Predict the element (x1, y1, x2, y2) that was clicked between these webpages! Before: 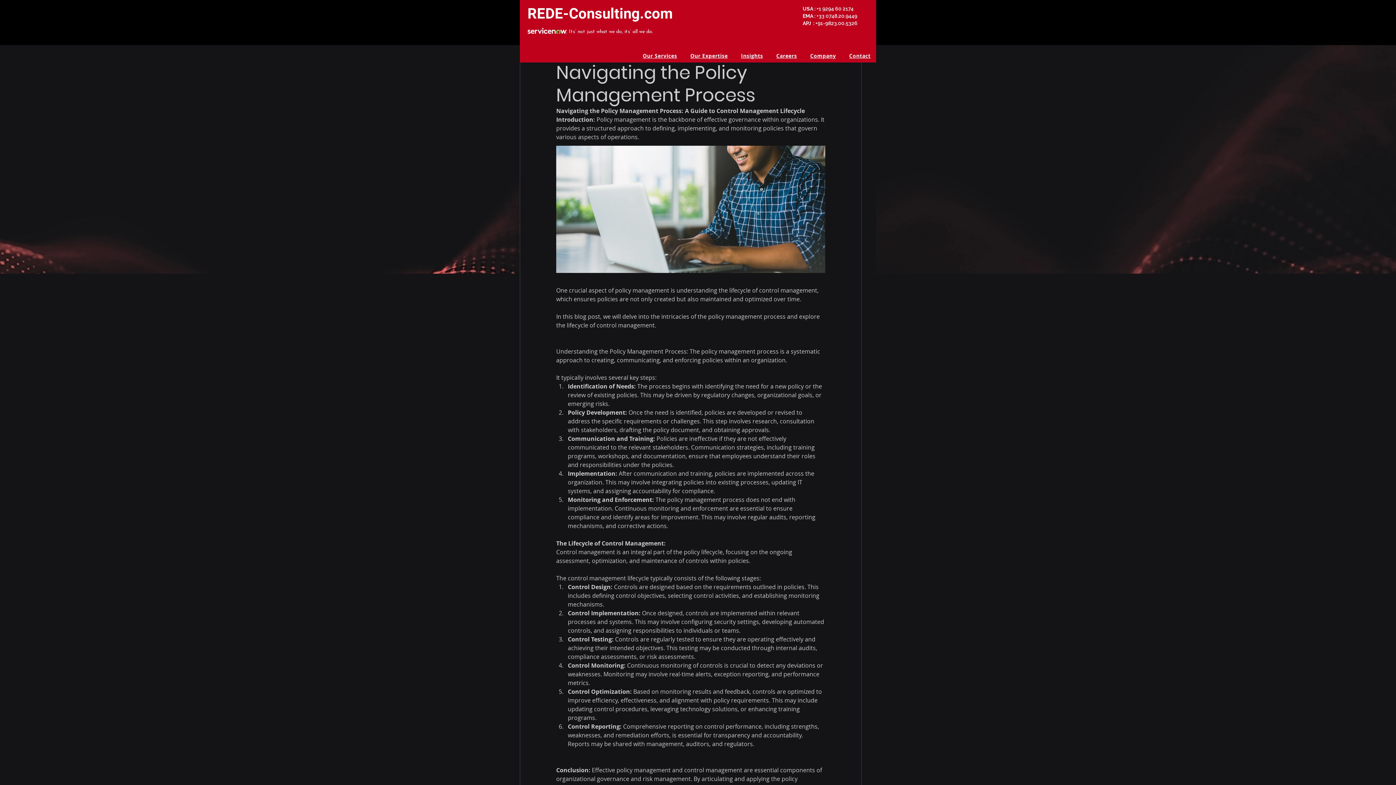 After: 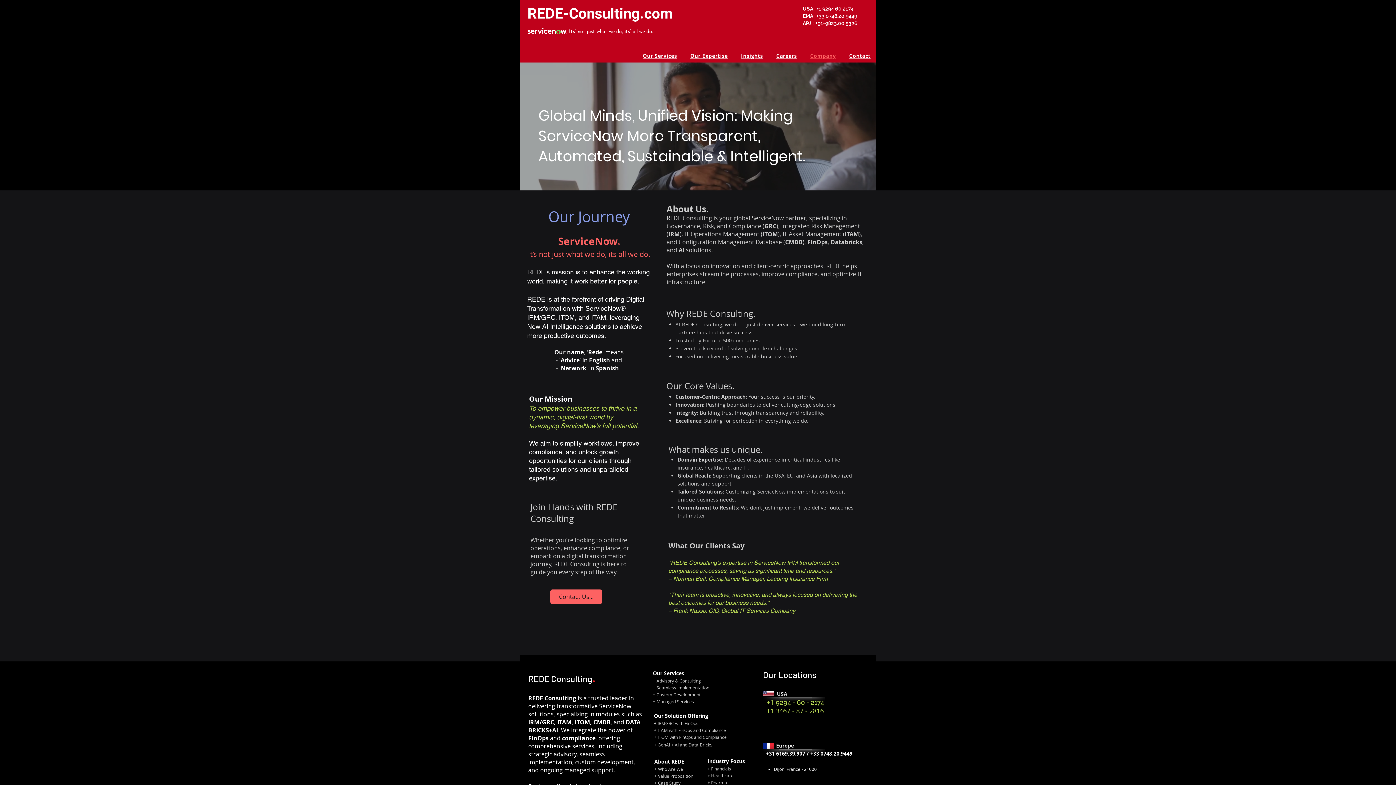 Action: bbox: (805, 48, 841, 62) label: Company